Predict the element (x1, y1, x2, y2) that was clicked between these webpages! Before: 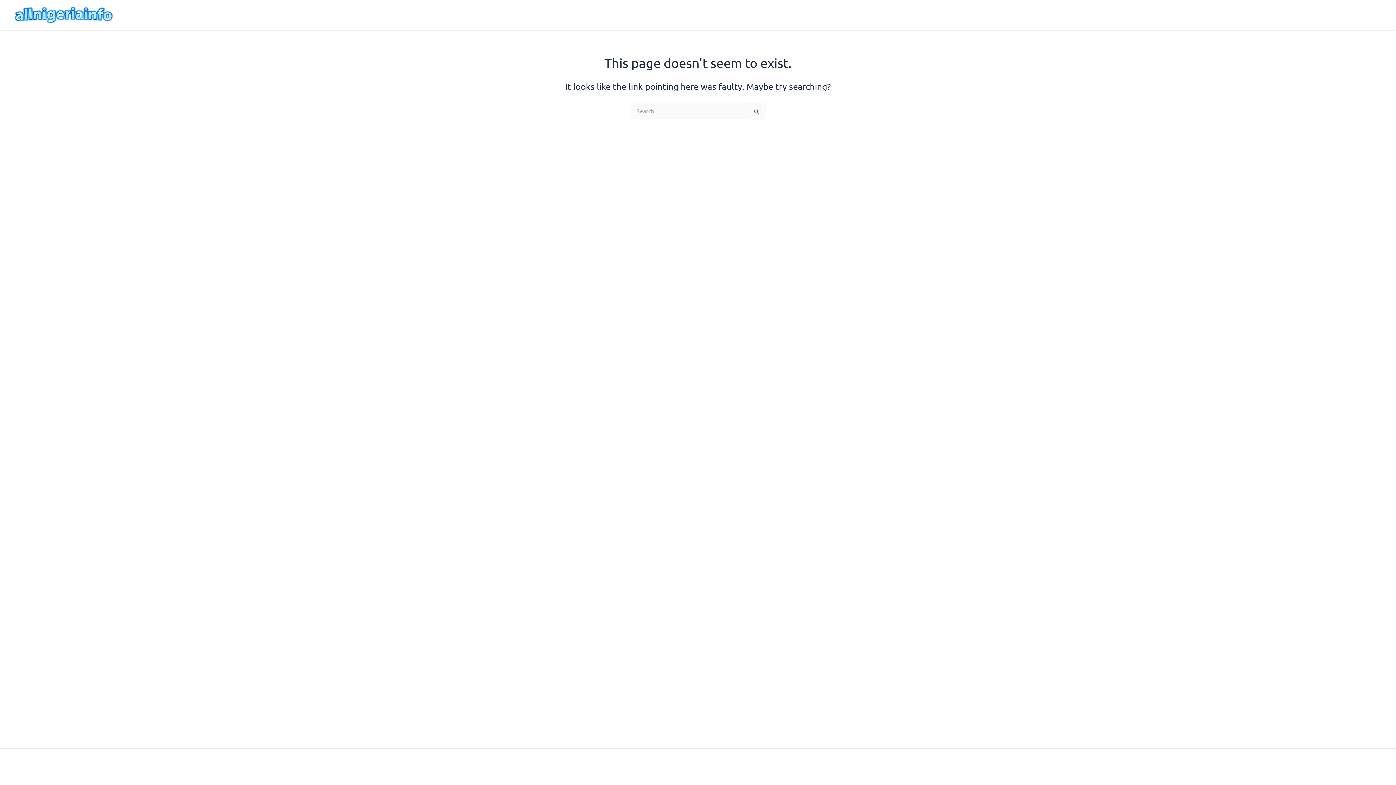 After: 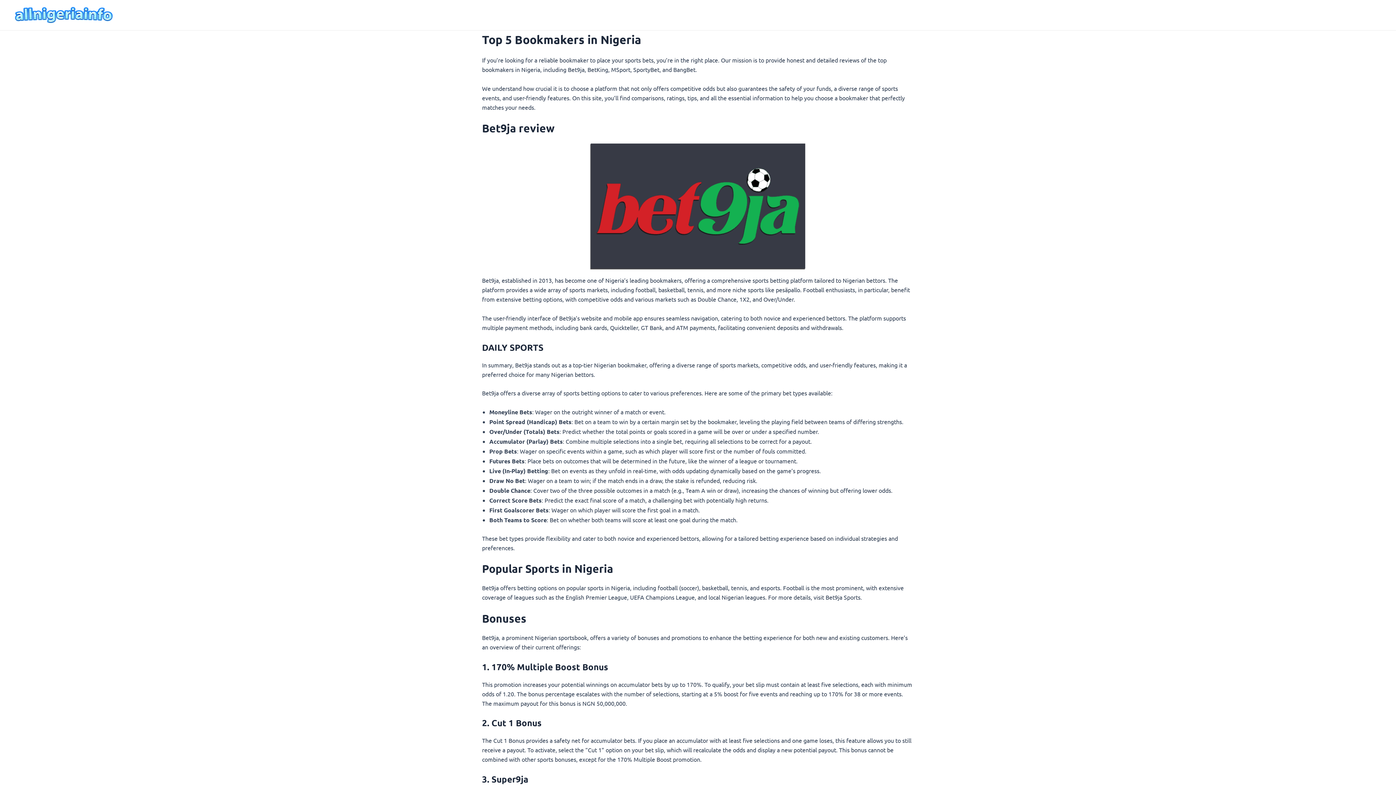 Action: bbox: (12, 10, 115, 17)